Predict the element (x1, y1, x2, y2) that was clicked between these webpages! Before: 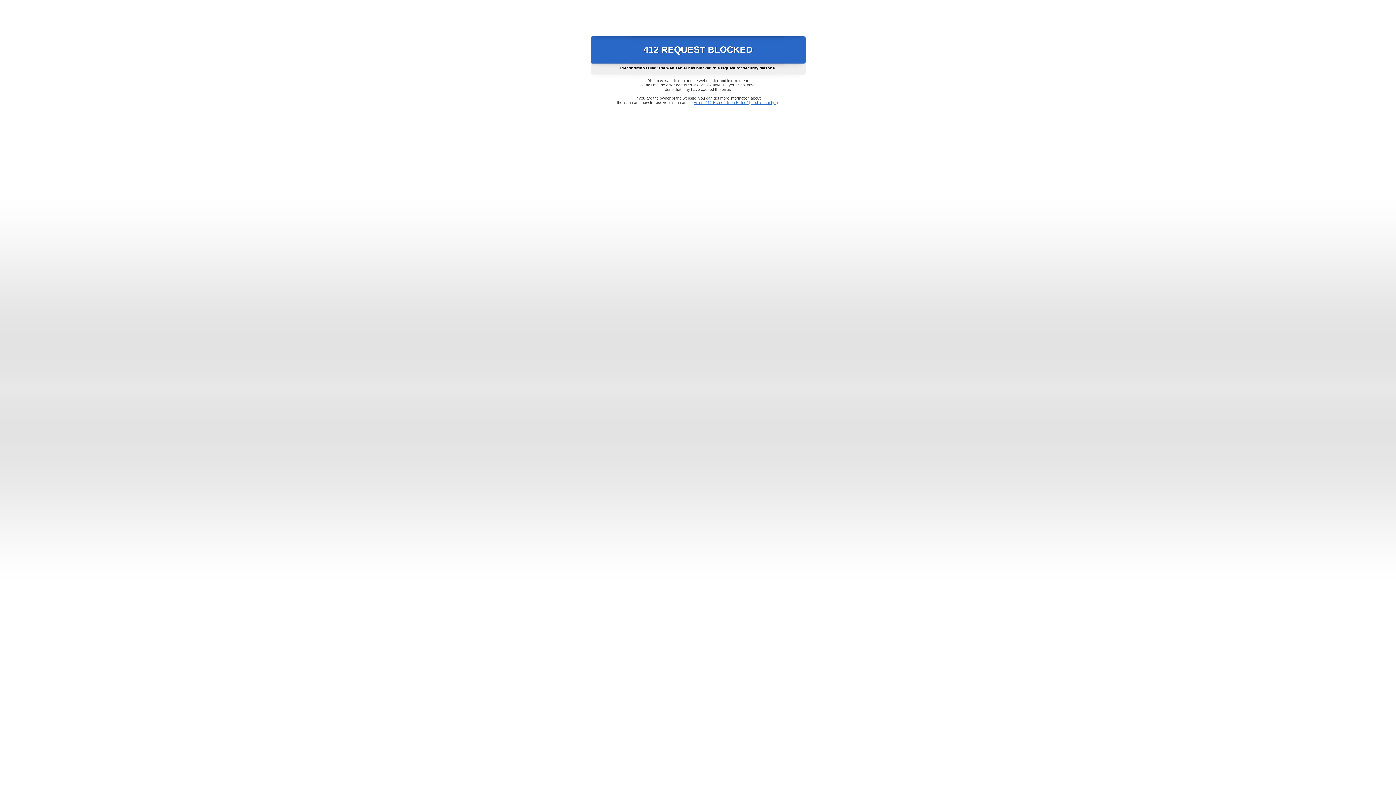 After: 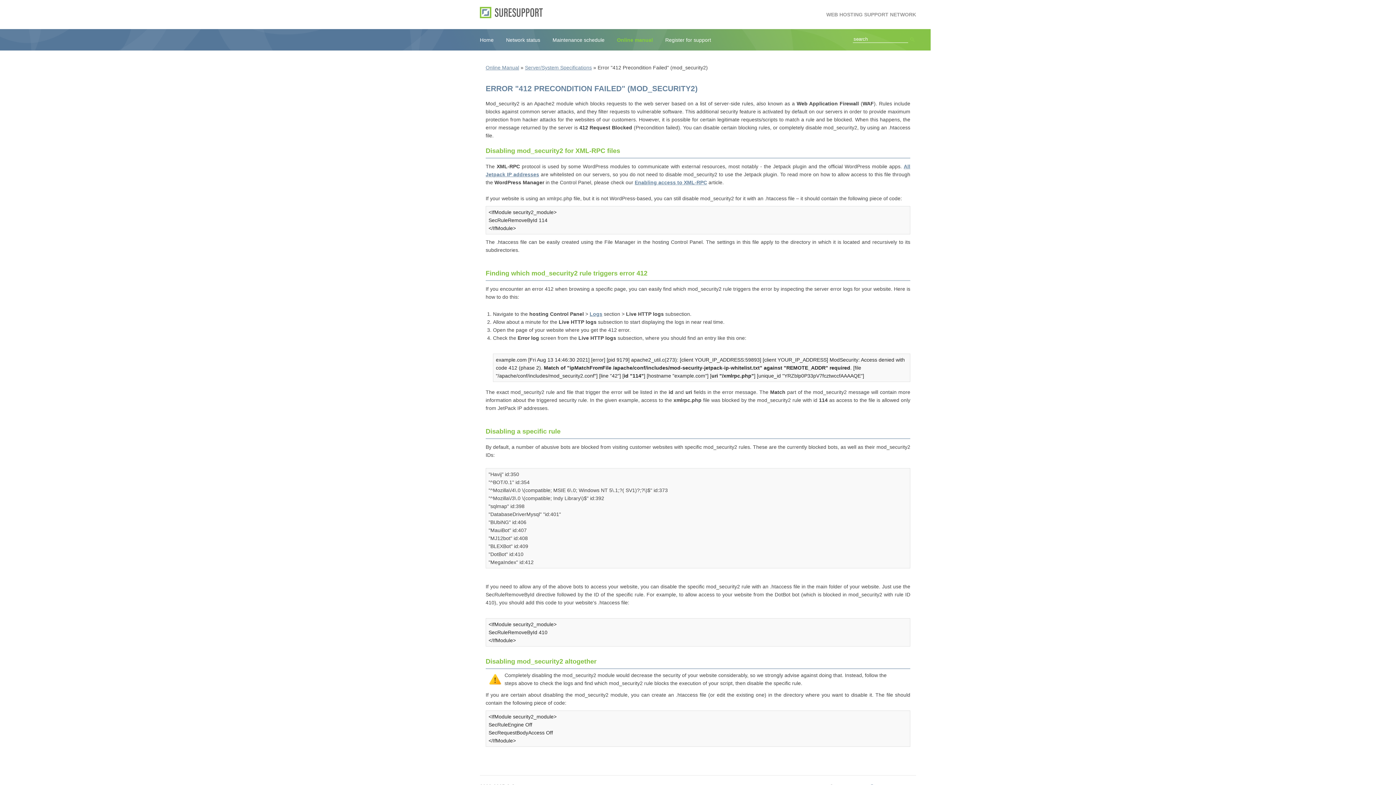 Action: label: Error "412 Precondition Failed" (mod_security2) bbox: (693, 100, 778, 104)